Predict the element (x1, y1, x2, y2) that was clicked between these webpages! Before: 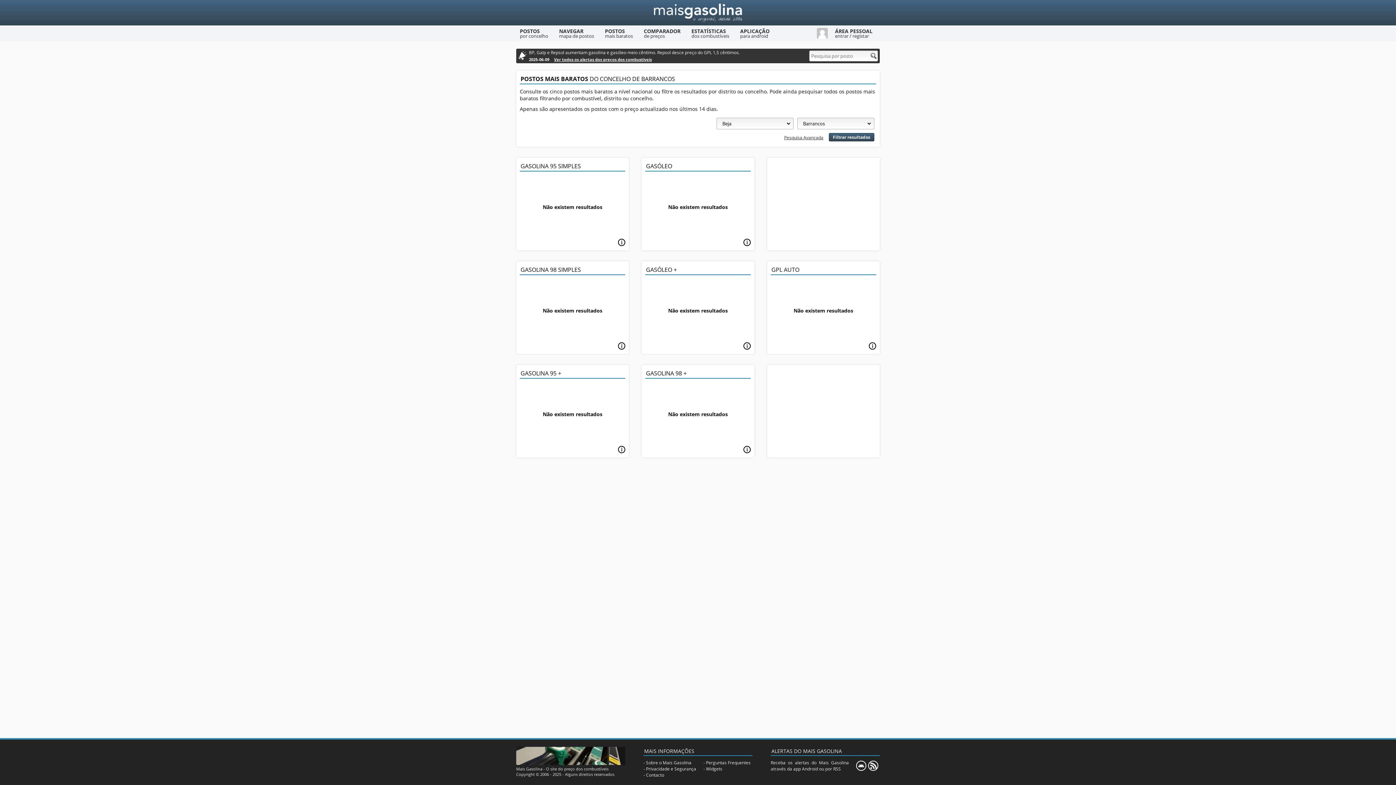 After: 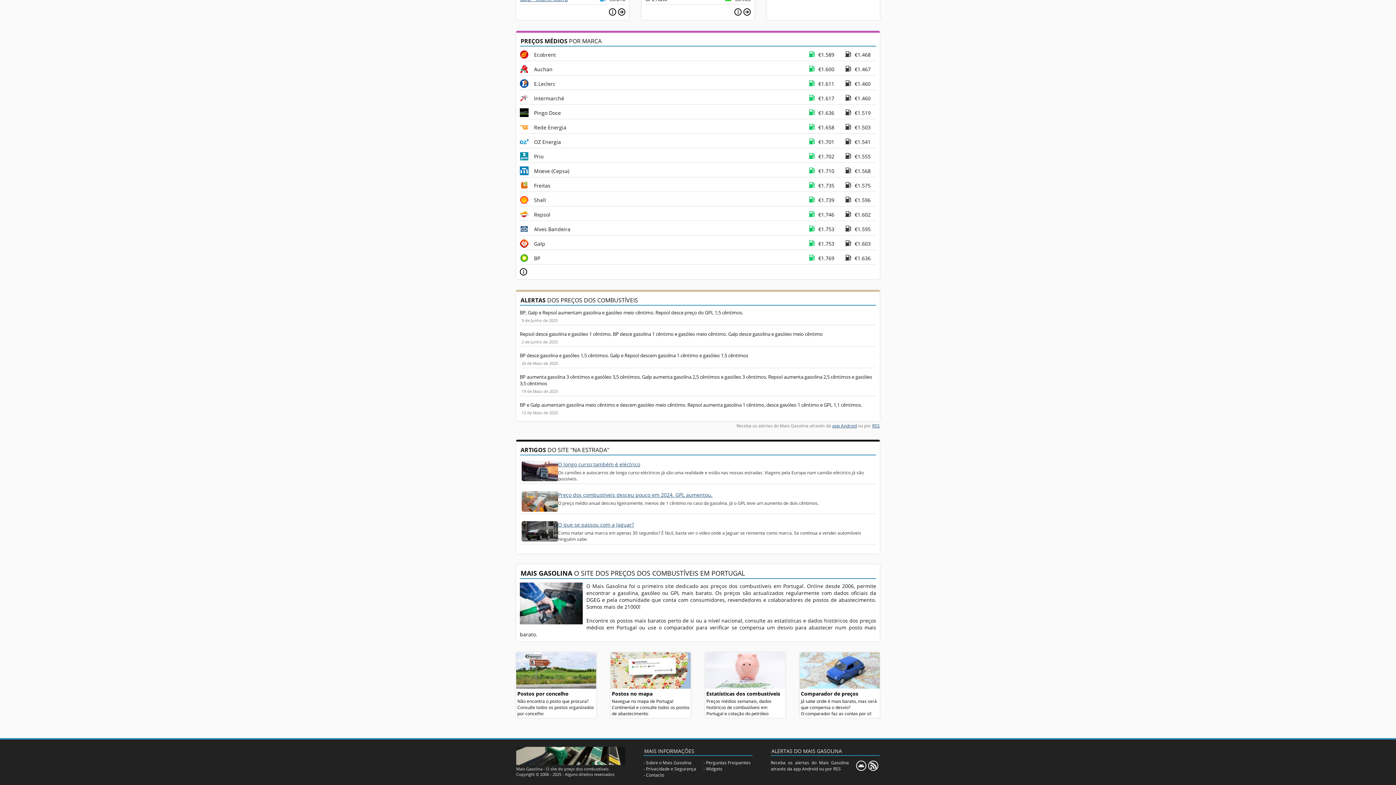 Action: label: Ver todos os alertas dos preços dos combustíveis bbox: (554, 56, 652, 62)